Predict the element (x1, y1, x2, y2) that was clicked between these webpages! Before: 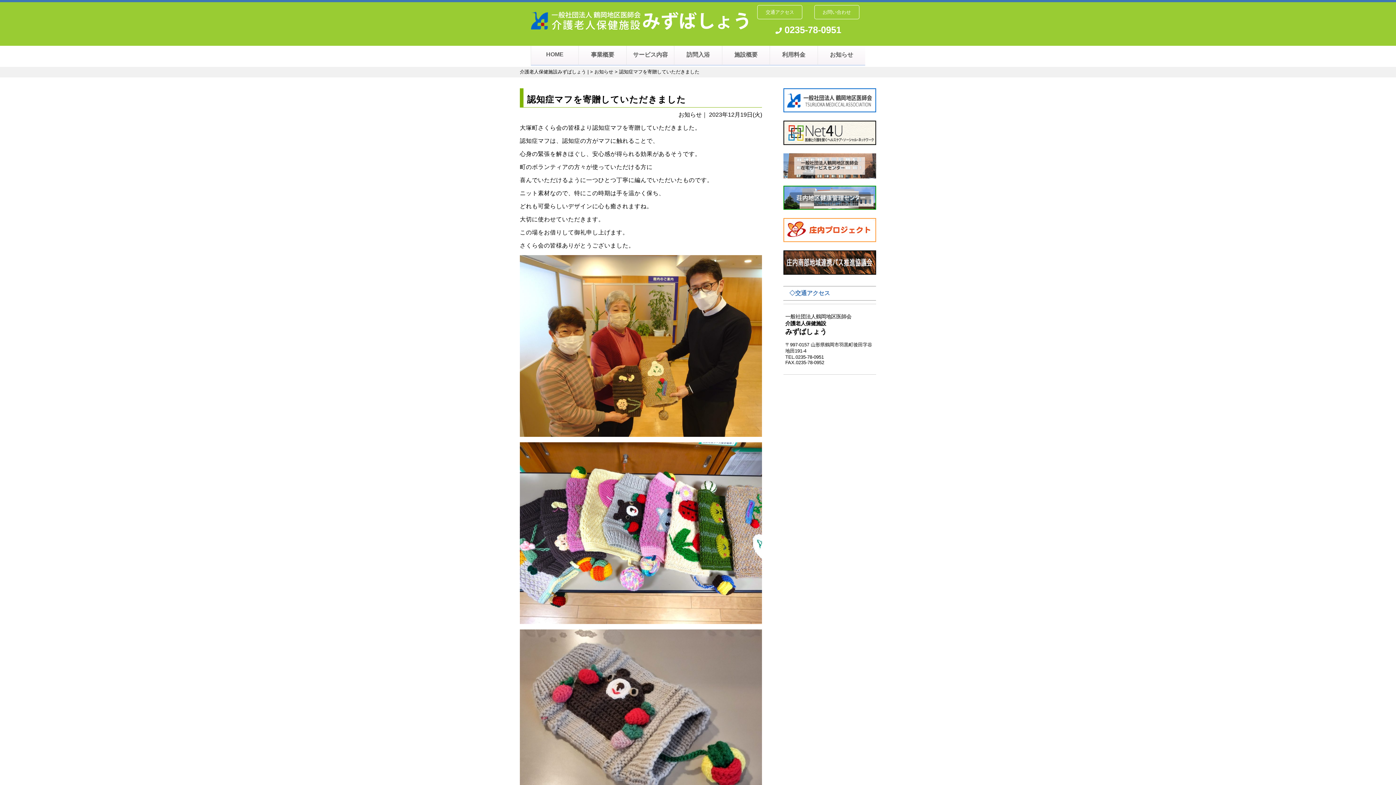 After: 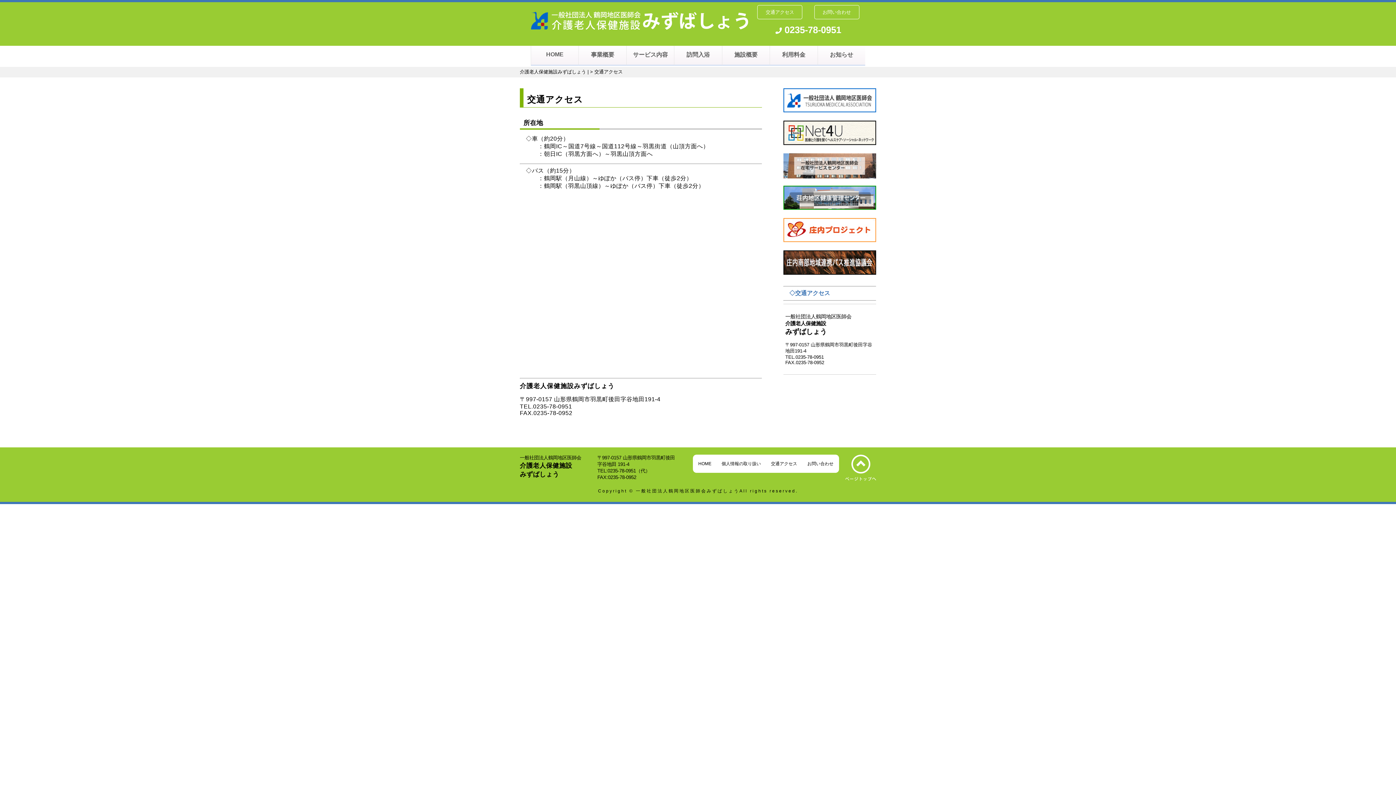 Action: bbox: (757, 5, 802, 19) label: 交通アクセス